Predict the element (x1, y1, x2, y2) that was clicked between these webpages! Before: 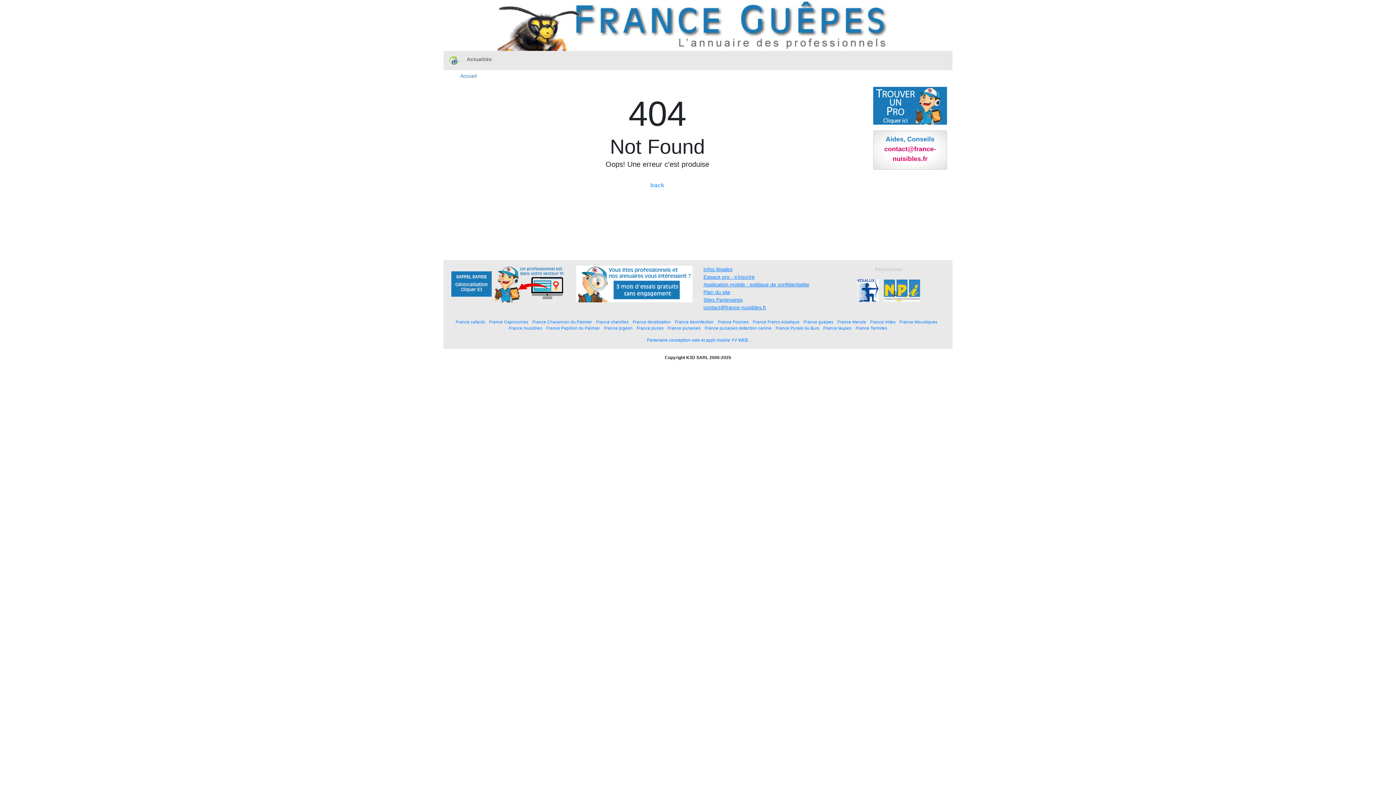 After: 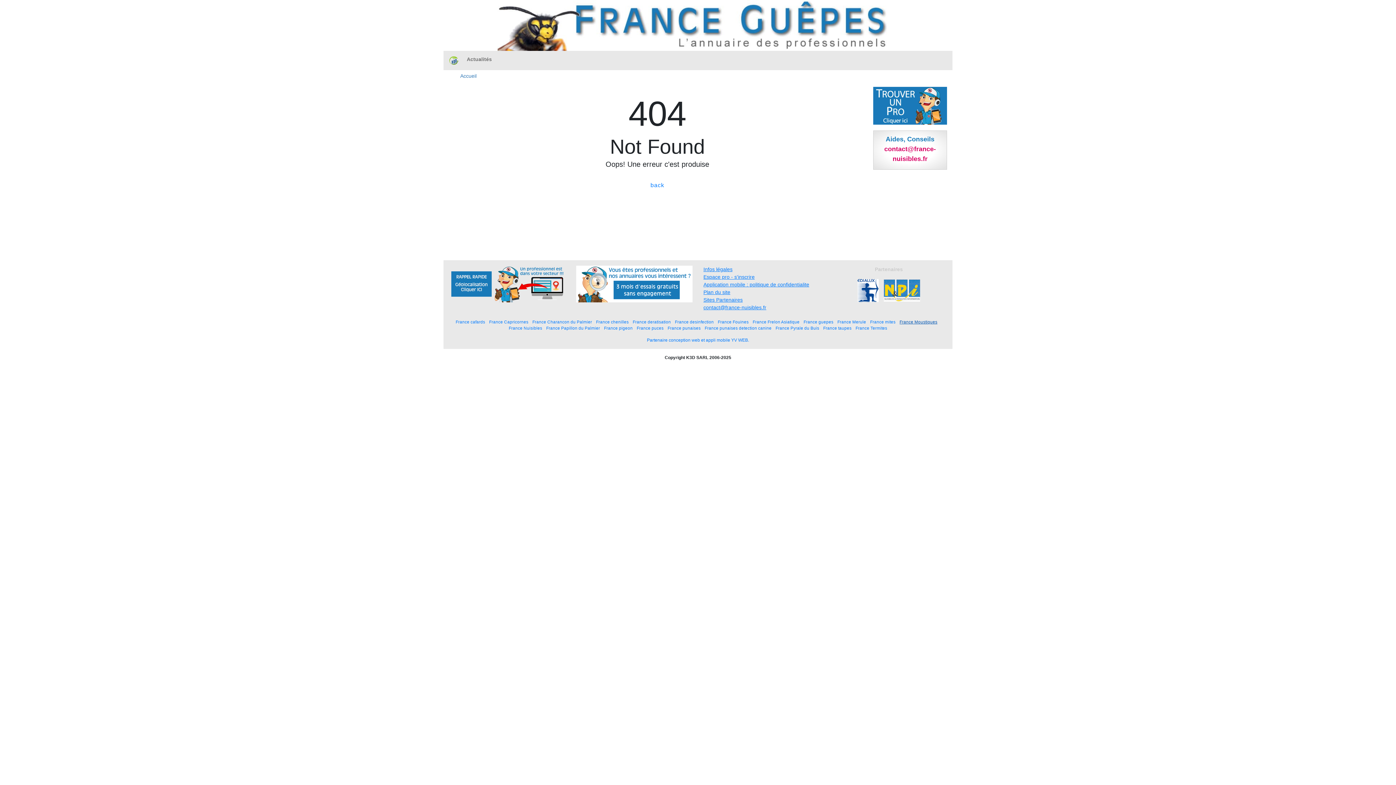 Action: bbox: (899, 319, 937, 324) label: France Moustiques